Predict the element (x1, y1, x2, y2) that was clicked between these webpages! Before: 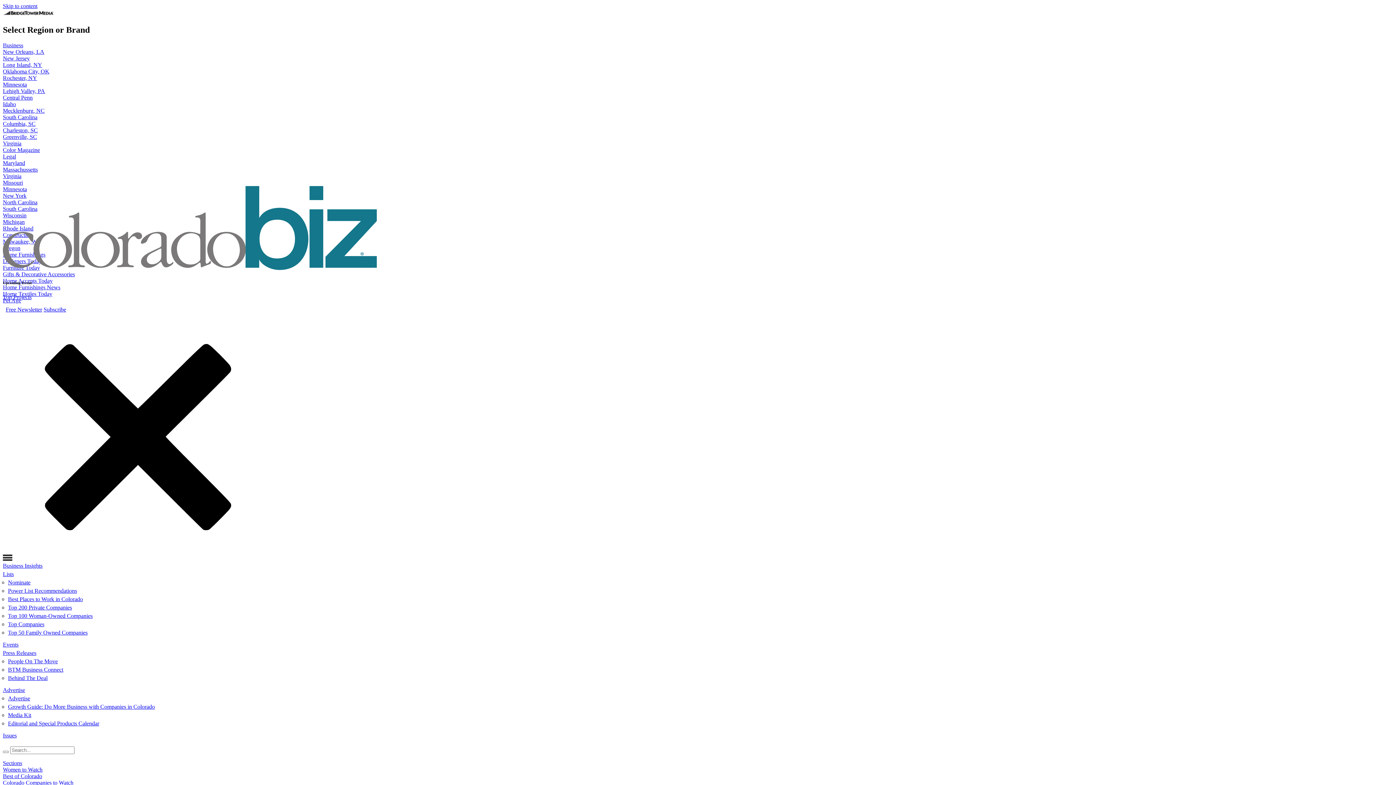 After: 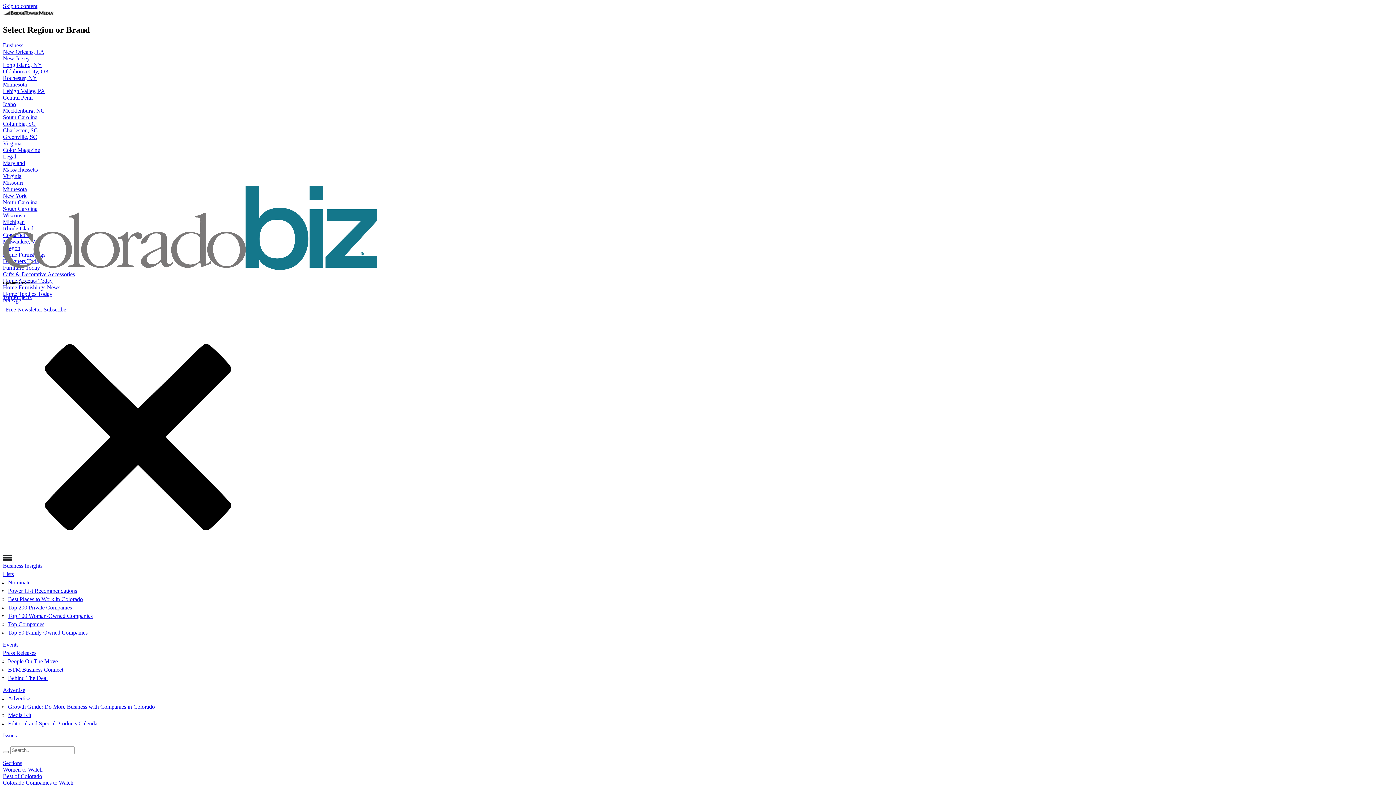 Action: label: Events bbox: (2, 641, 18, 647)